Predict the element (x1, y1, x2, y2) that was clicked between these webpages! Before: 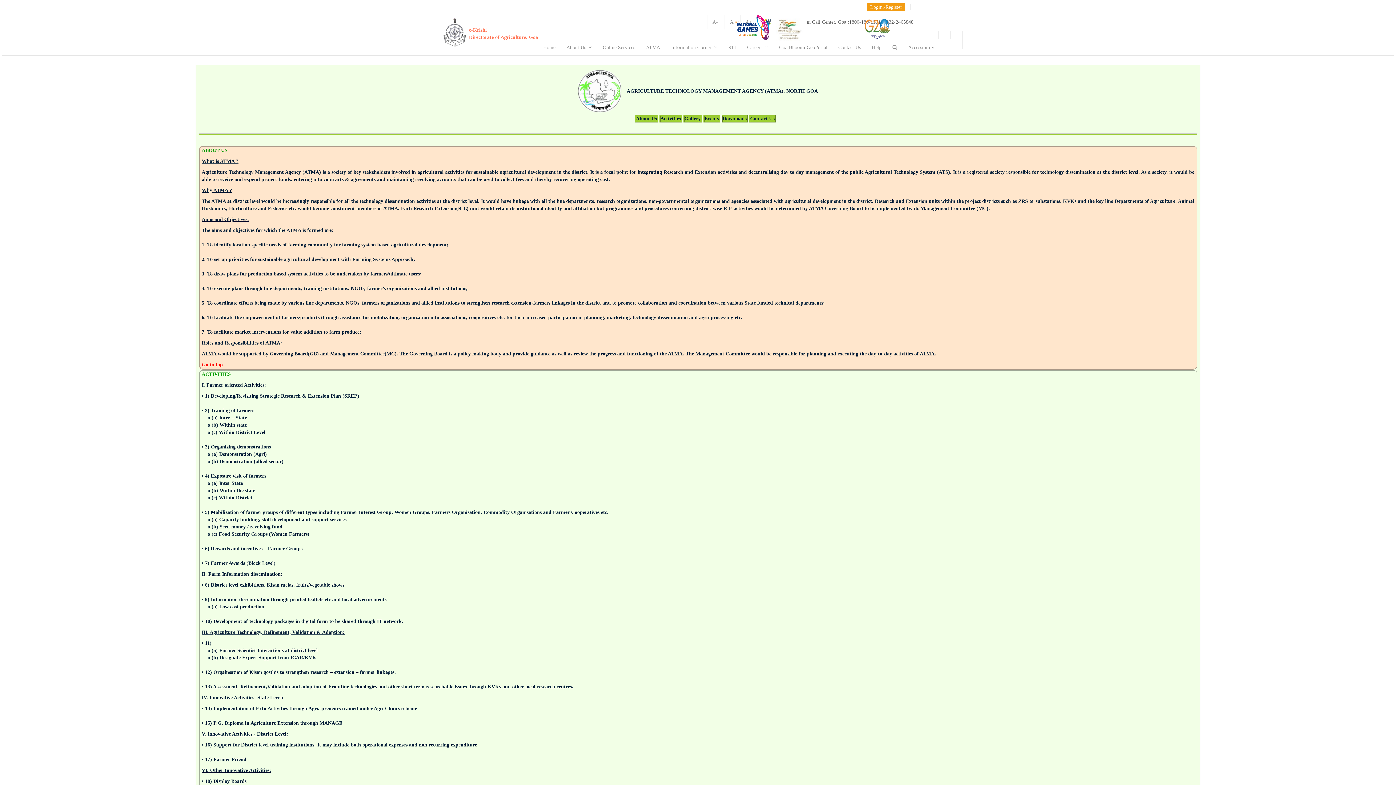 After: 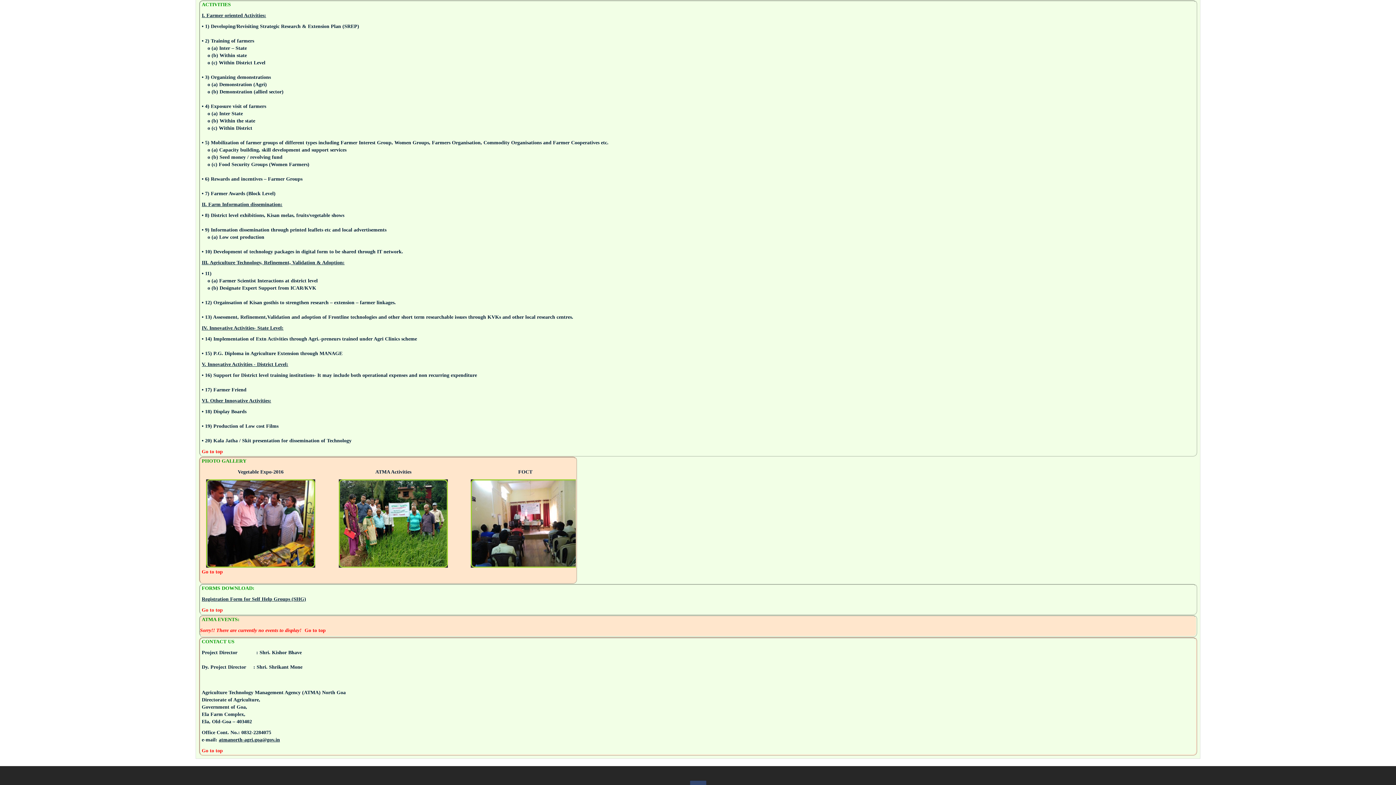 Action: label: Activities bbox: (659, 114, 682, 122)